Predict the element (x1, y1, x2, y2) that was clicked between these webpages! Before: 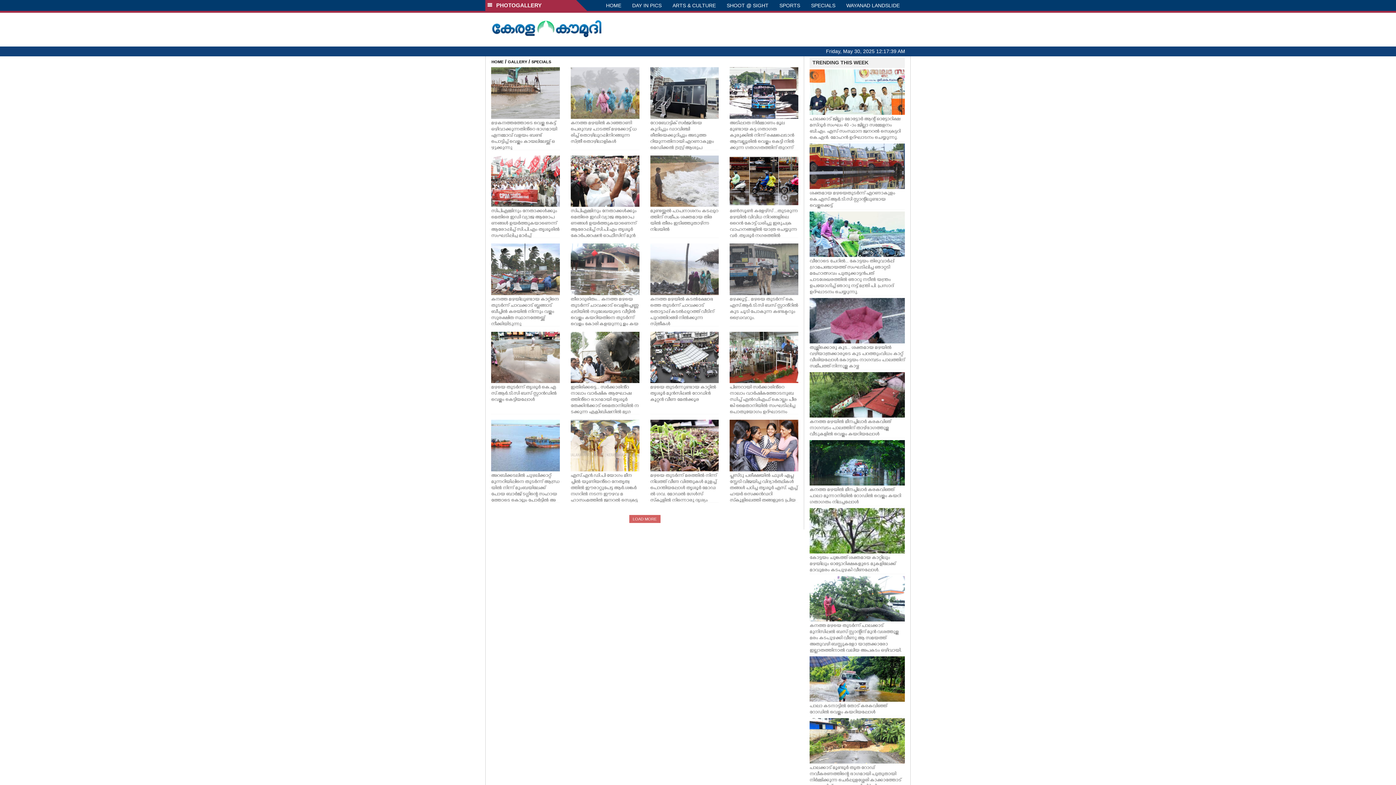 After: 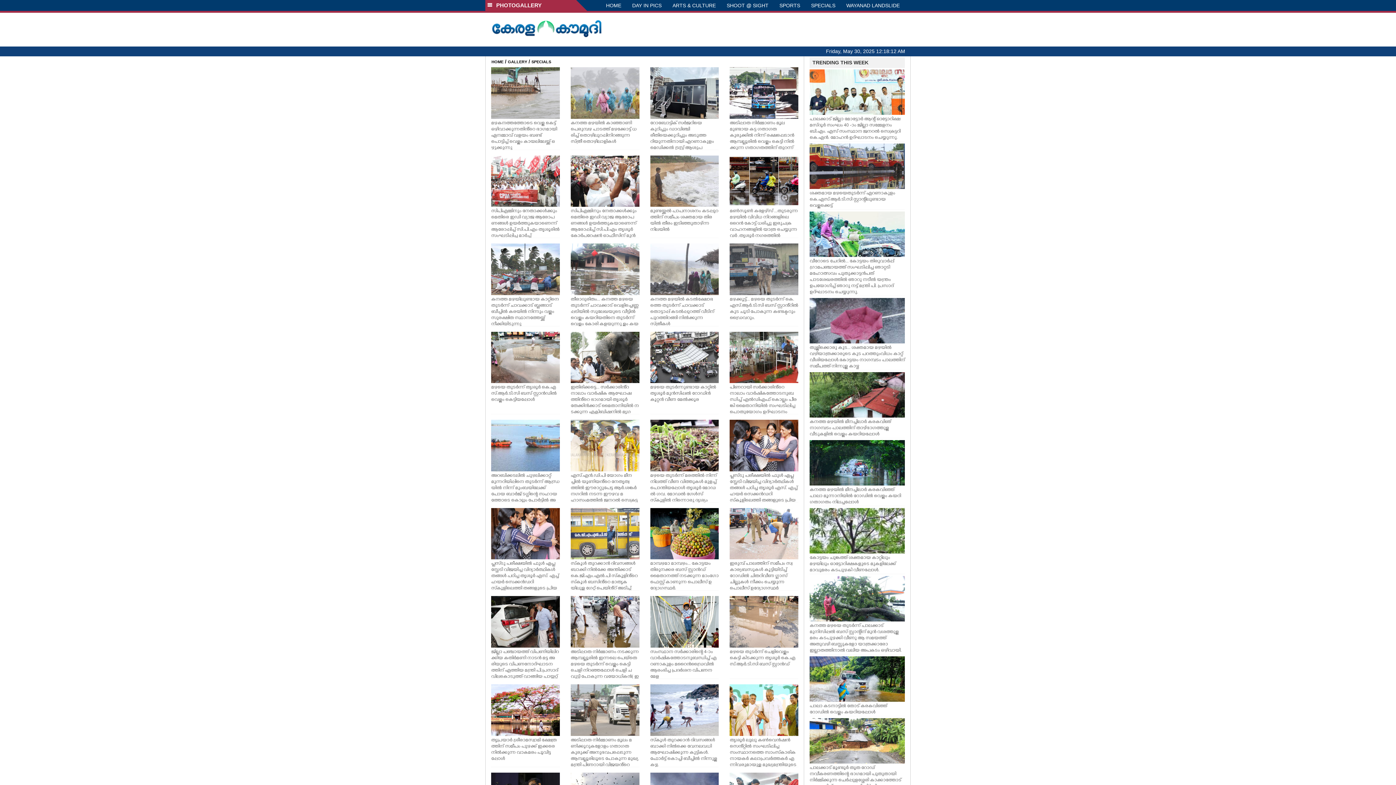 Action: bbox: (629, 515, 660, 523) label: LOAD MORE